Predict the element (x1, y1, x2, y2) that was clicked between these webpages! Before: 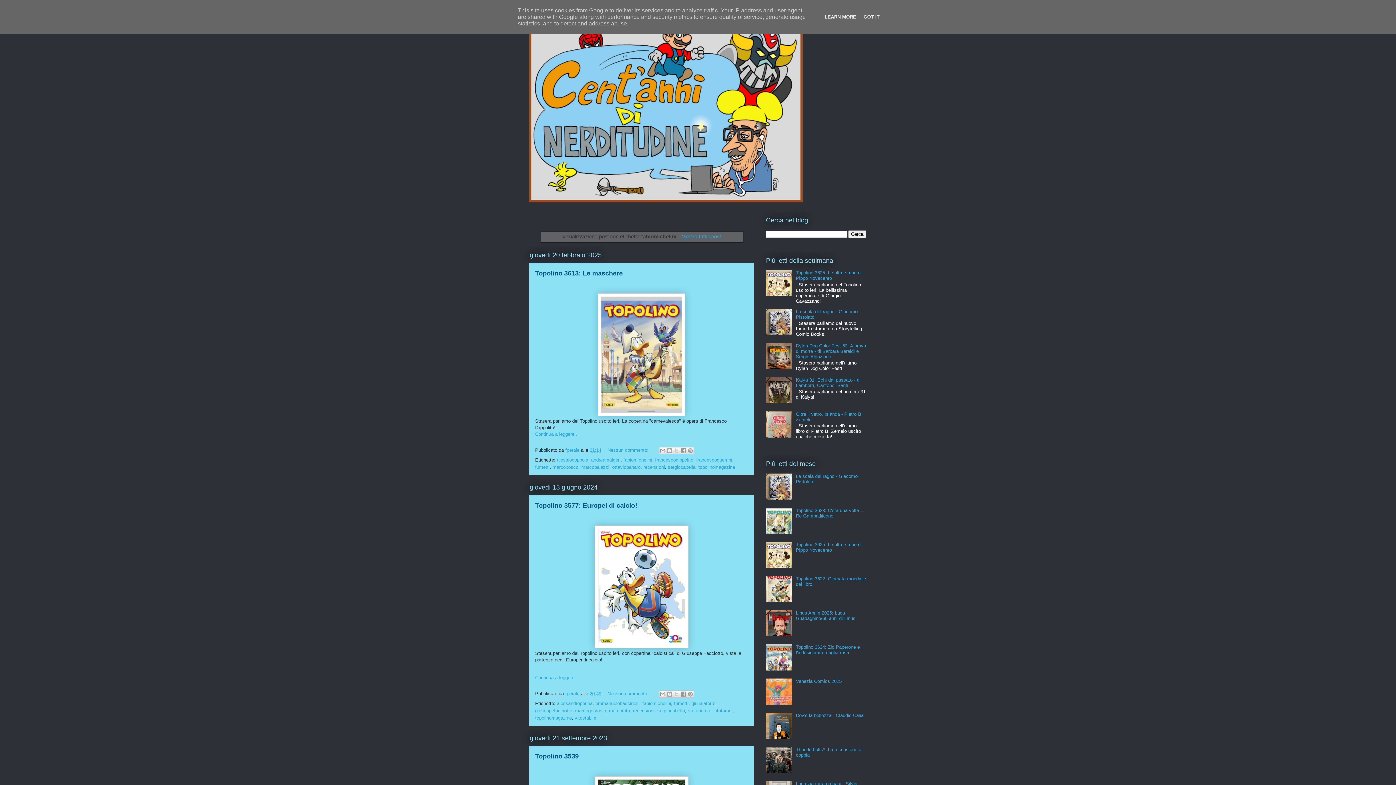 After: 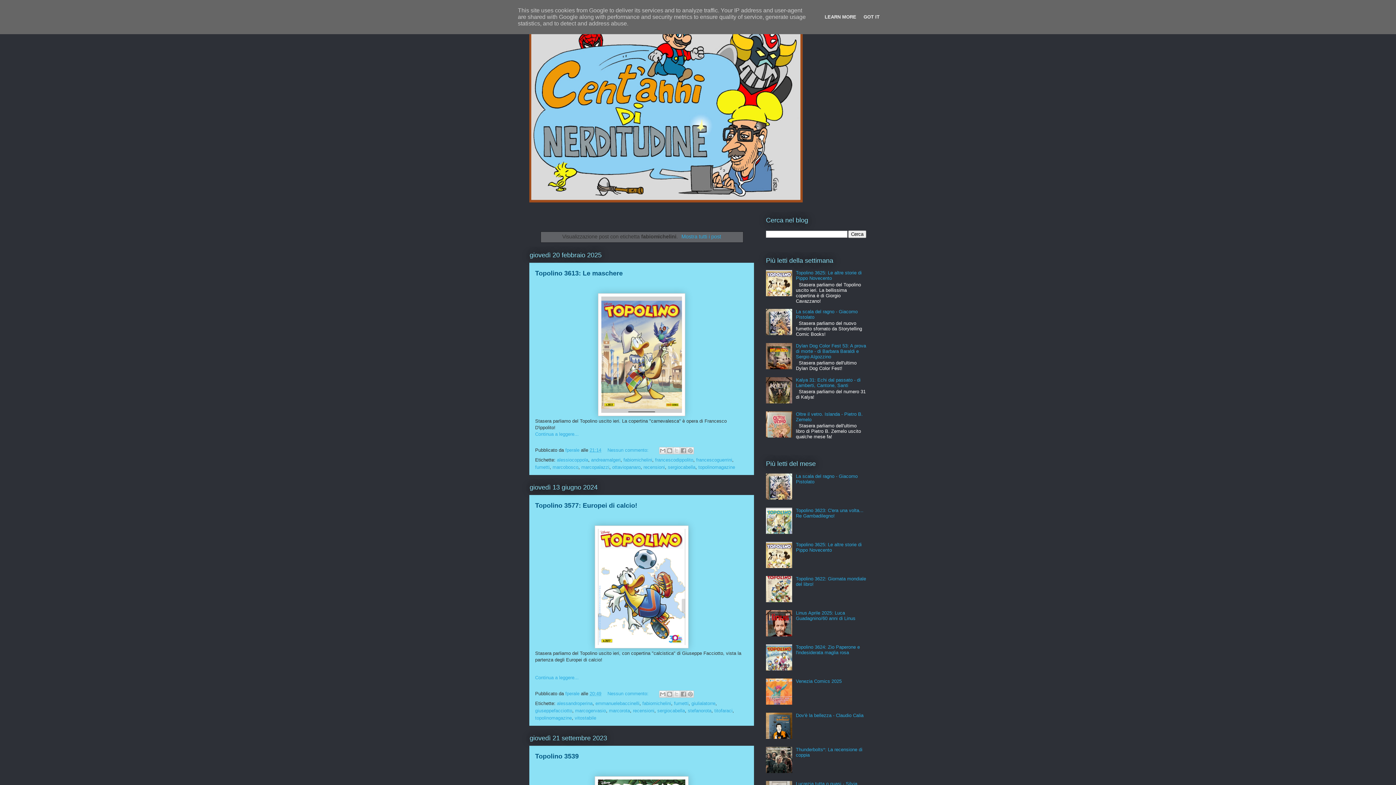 Action: bbox: (642, 700, 671, 706) label: fabiomichelini